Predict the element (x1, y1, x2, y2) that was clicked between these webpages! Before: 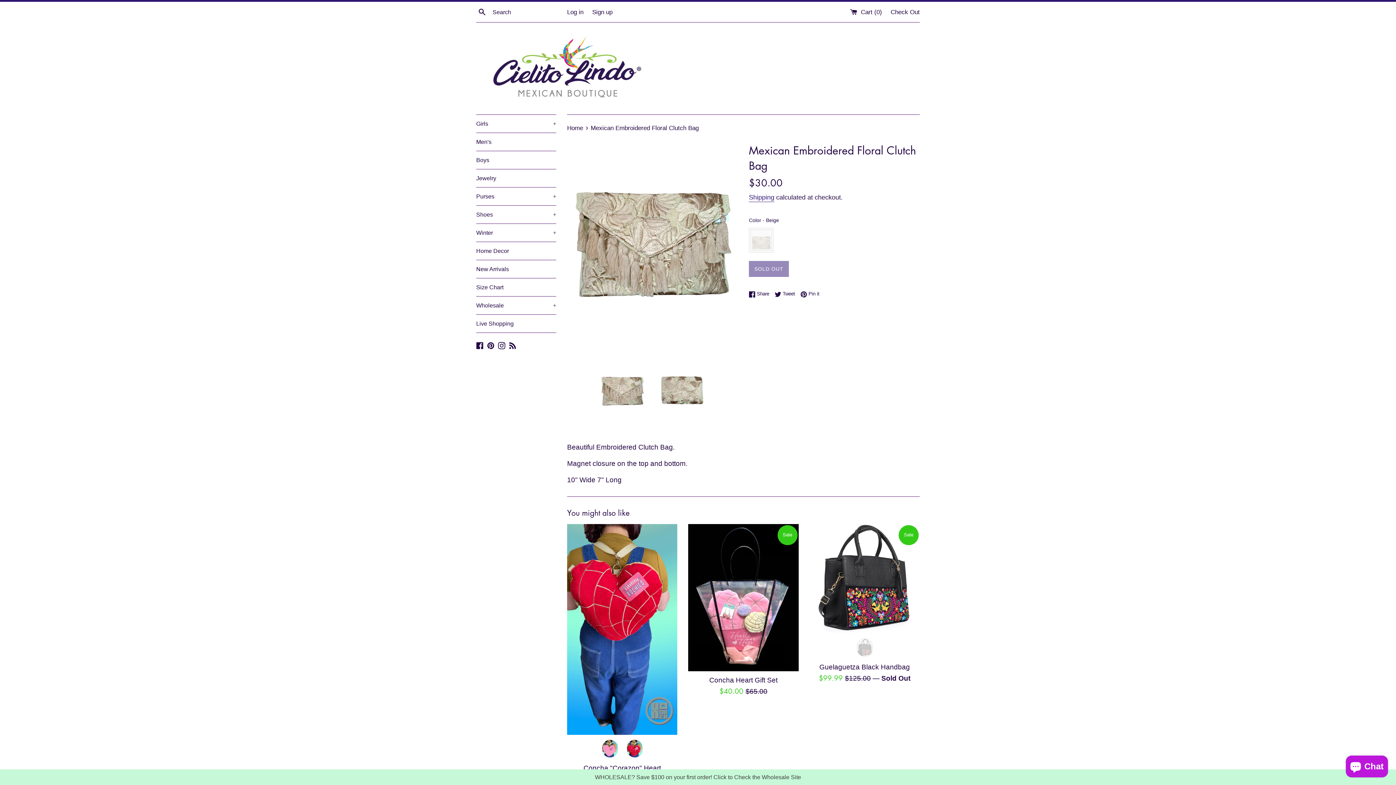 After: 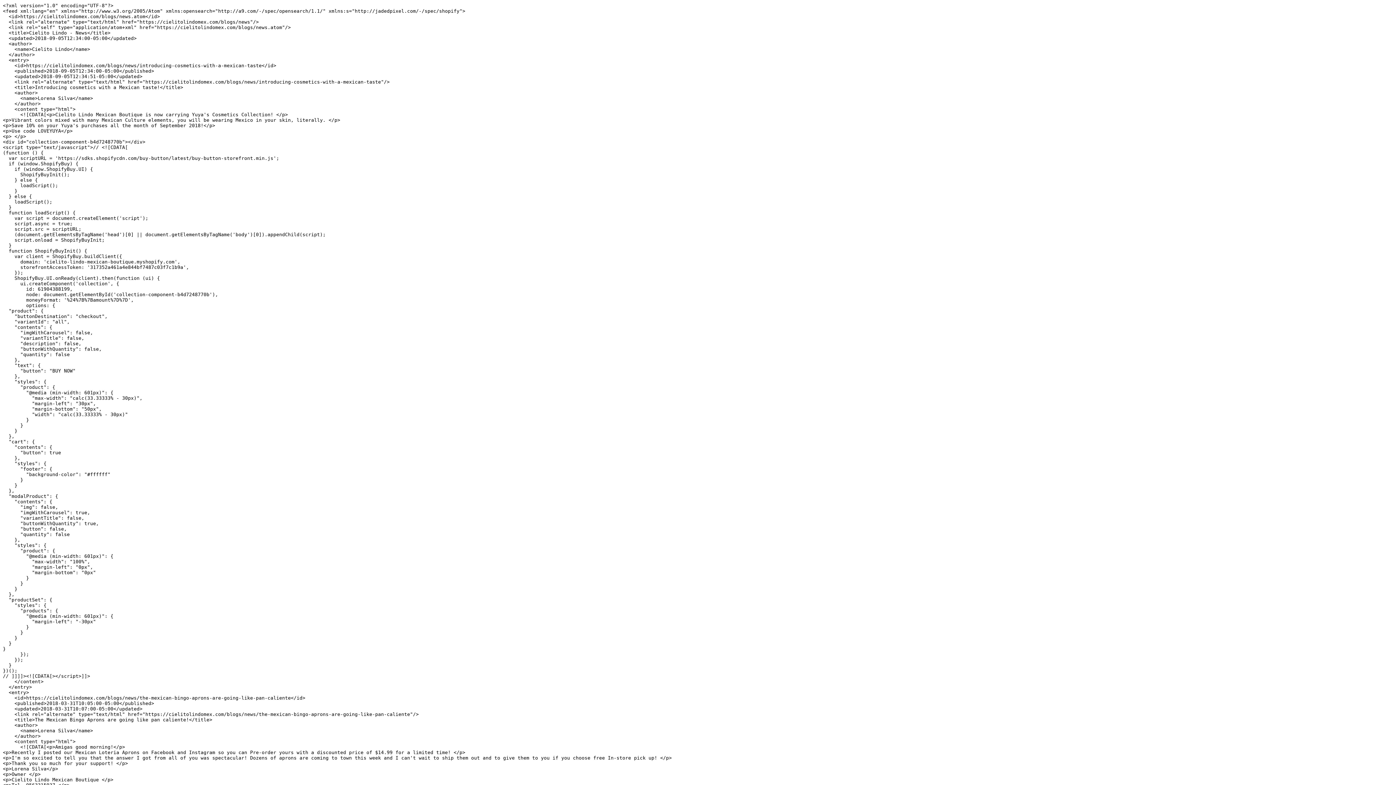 Action: bbox: (509, 341, 516, 349) label: Blog